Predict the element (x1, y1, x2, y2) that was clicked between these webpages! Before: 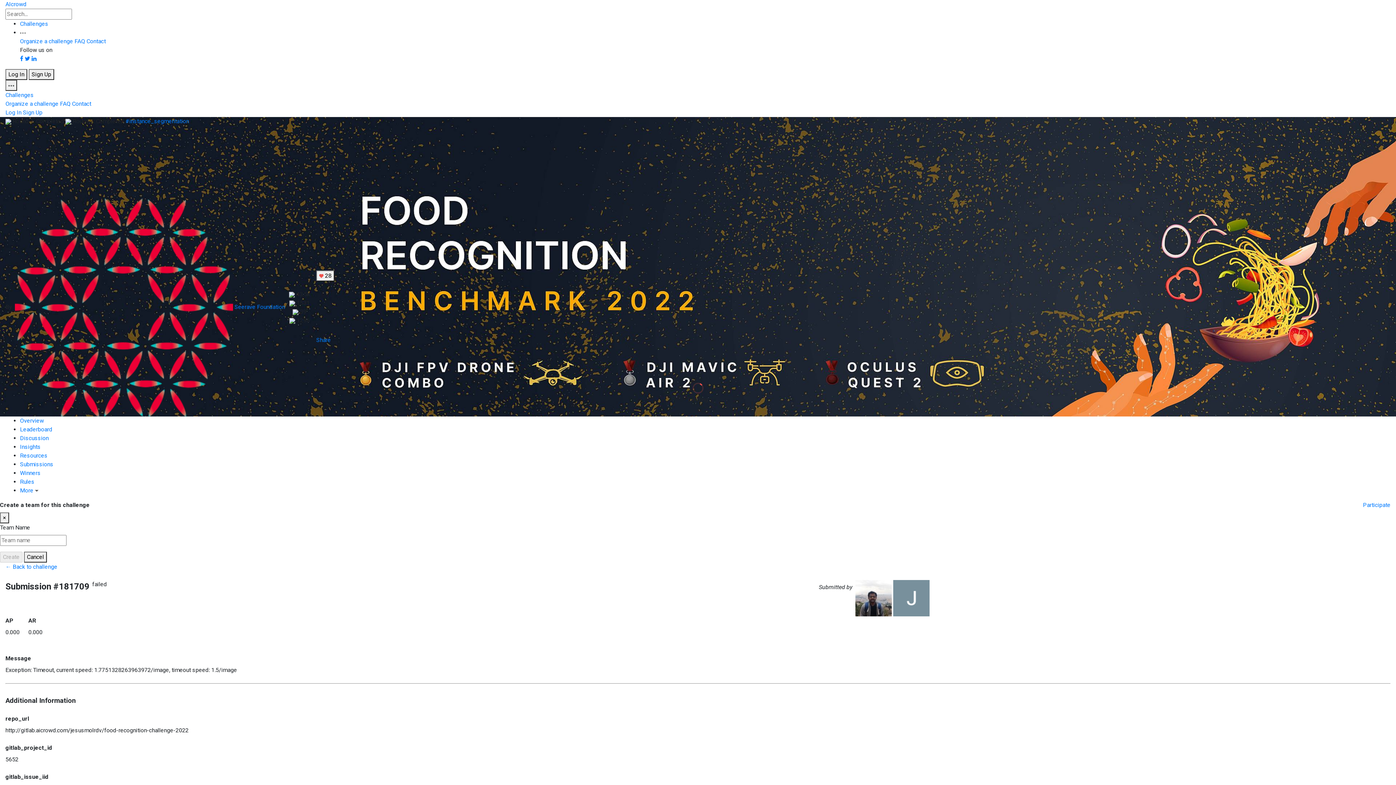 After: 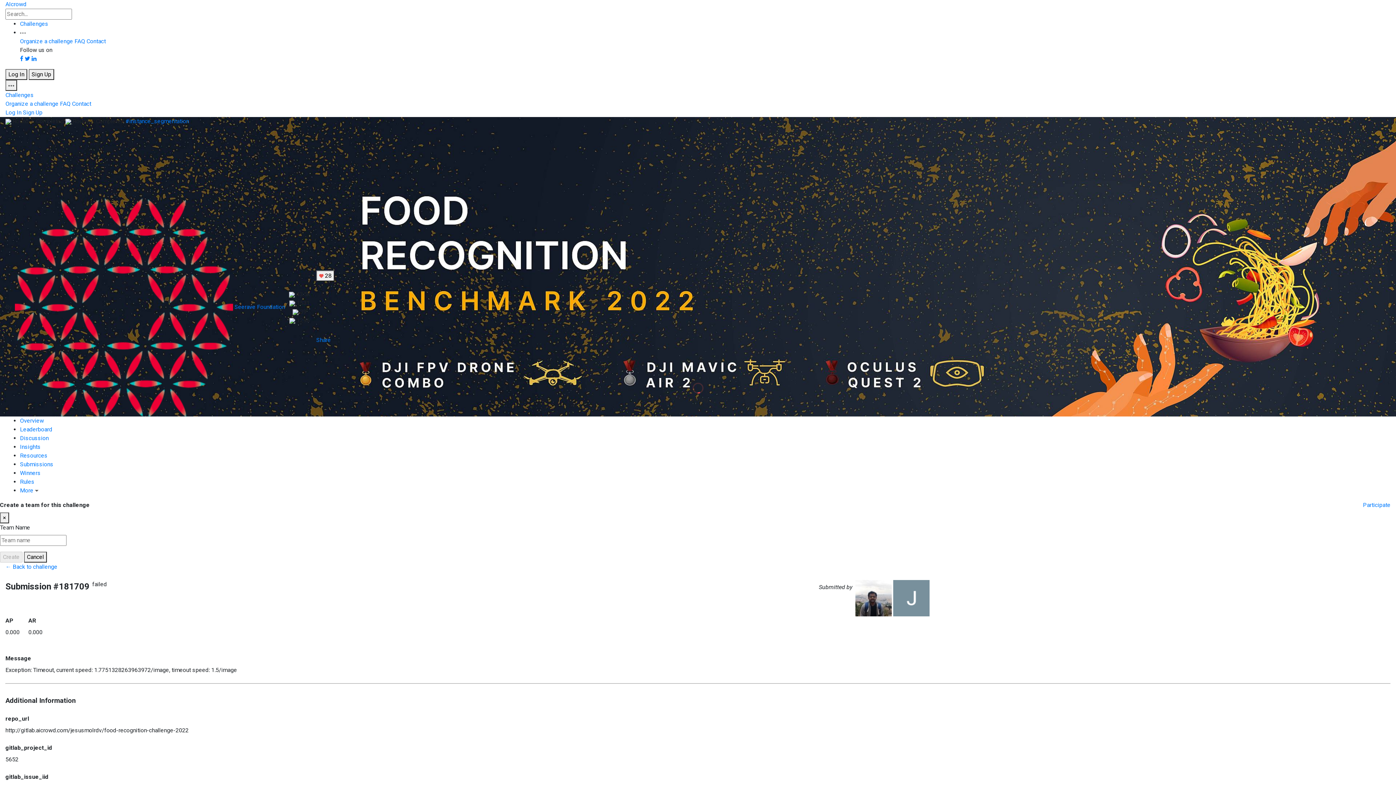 Action: bbox: (5, 756, 18, 763) label: 5652